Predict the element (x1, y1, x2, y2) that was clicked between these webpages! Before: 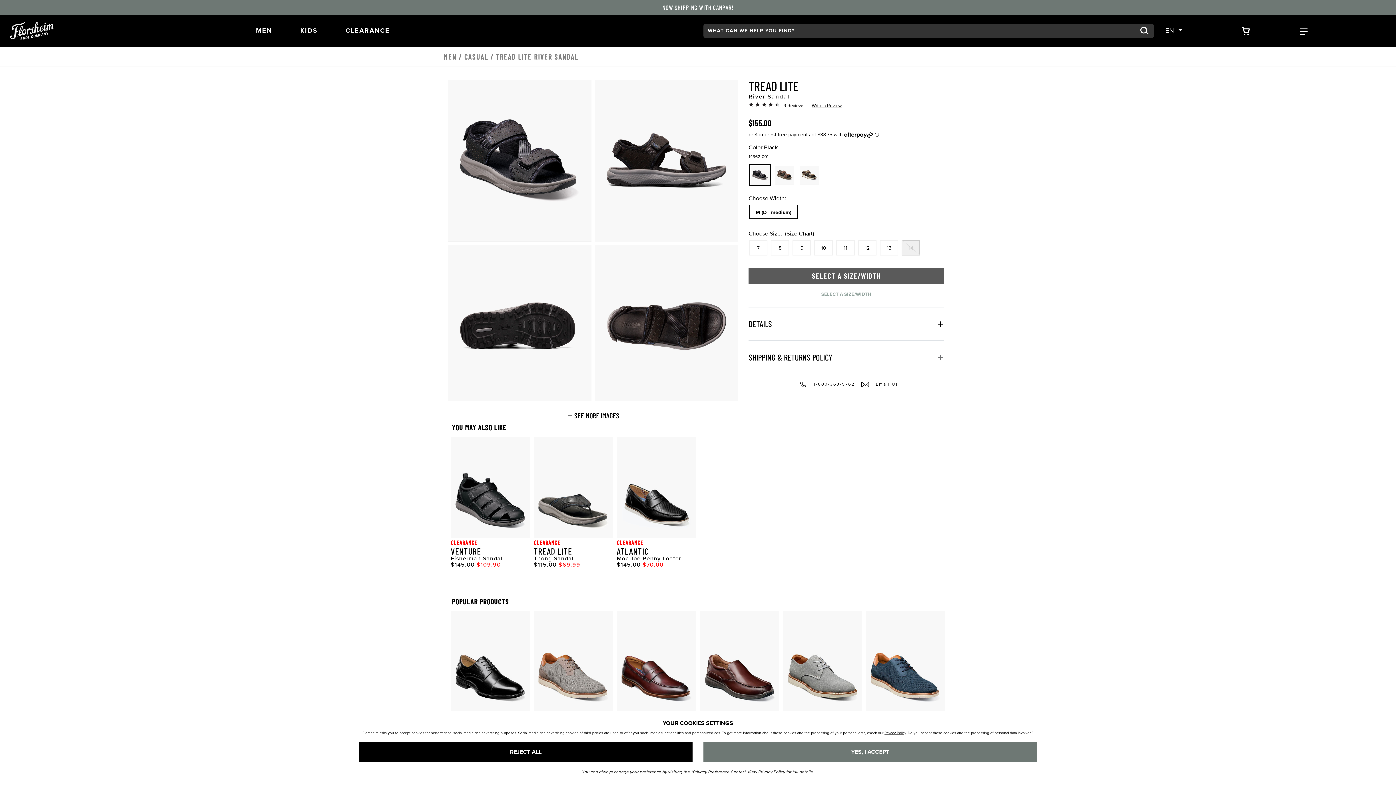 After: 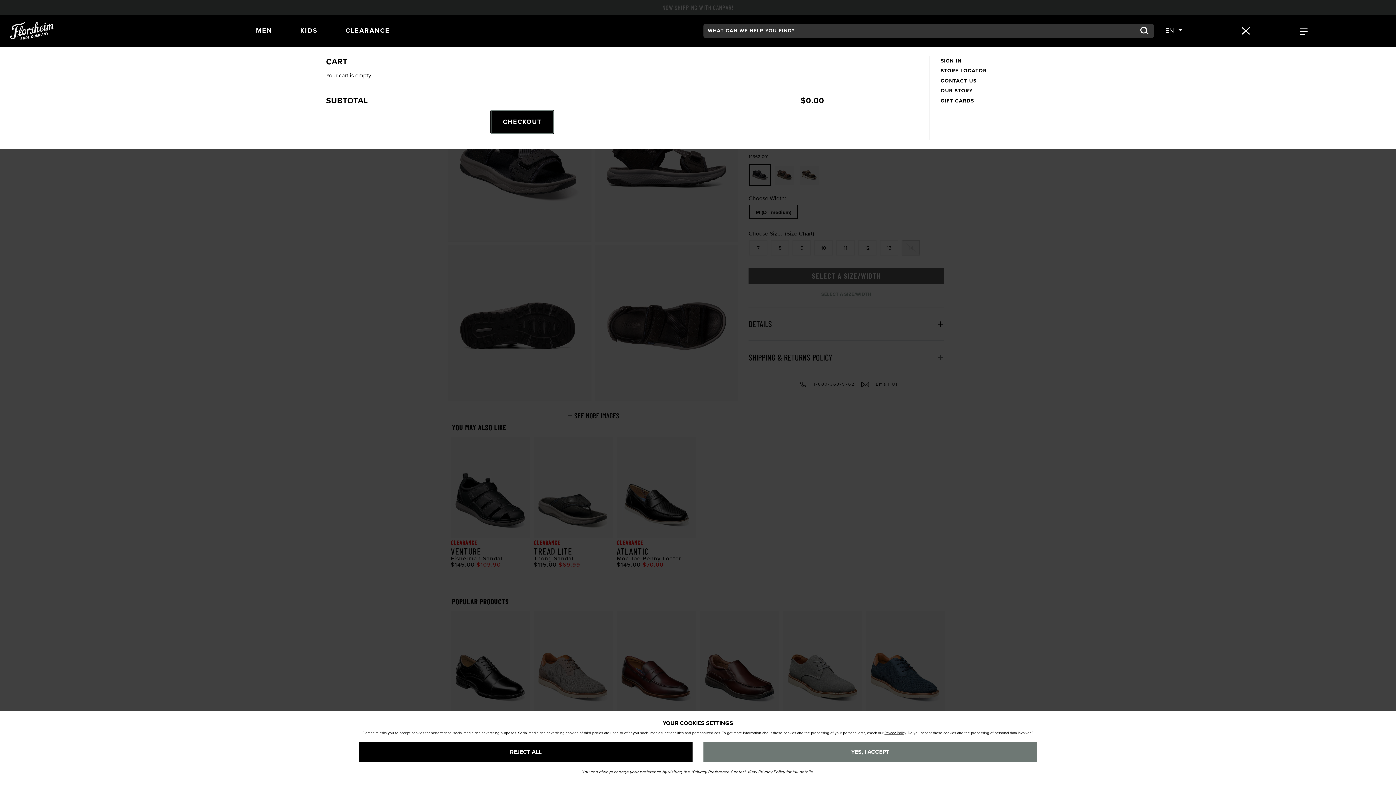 Action: label: Your Shopping Cart Trigger bbox: (1242, 25, 1250, 35)